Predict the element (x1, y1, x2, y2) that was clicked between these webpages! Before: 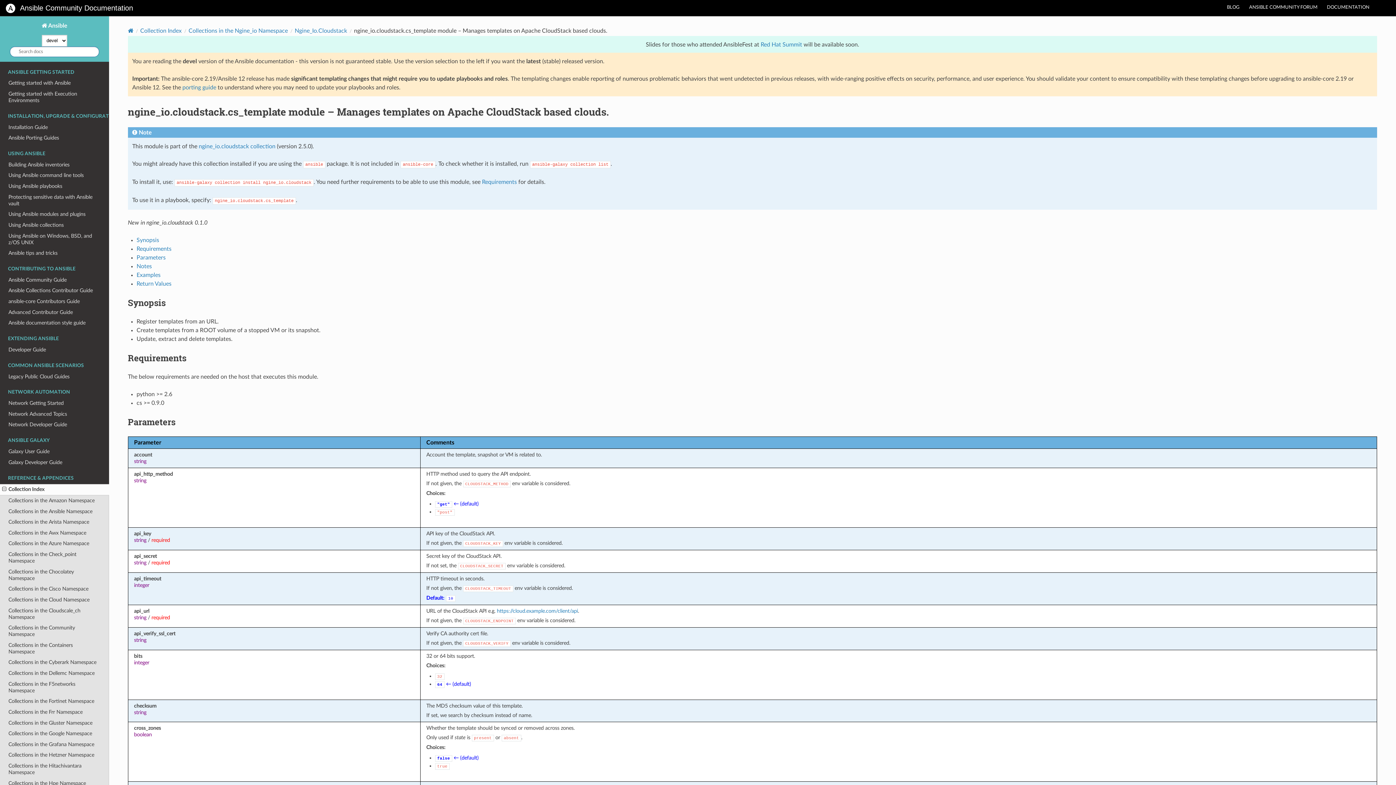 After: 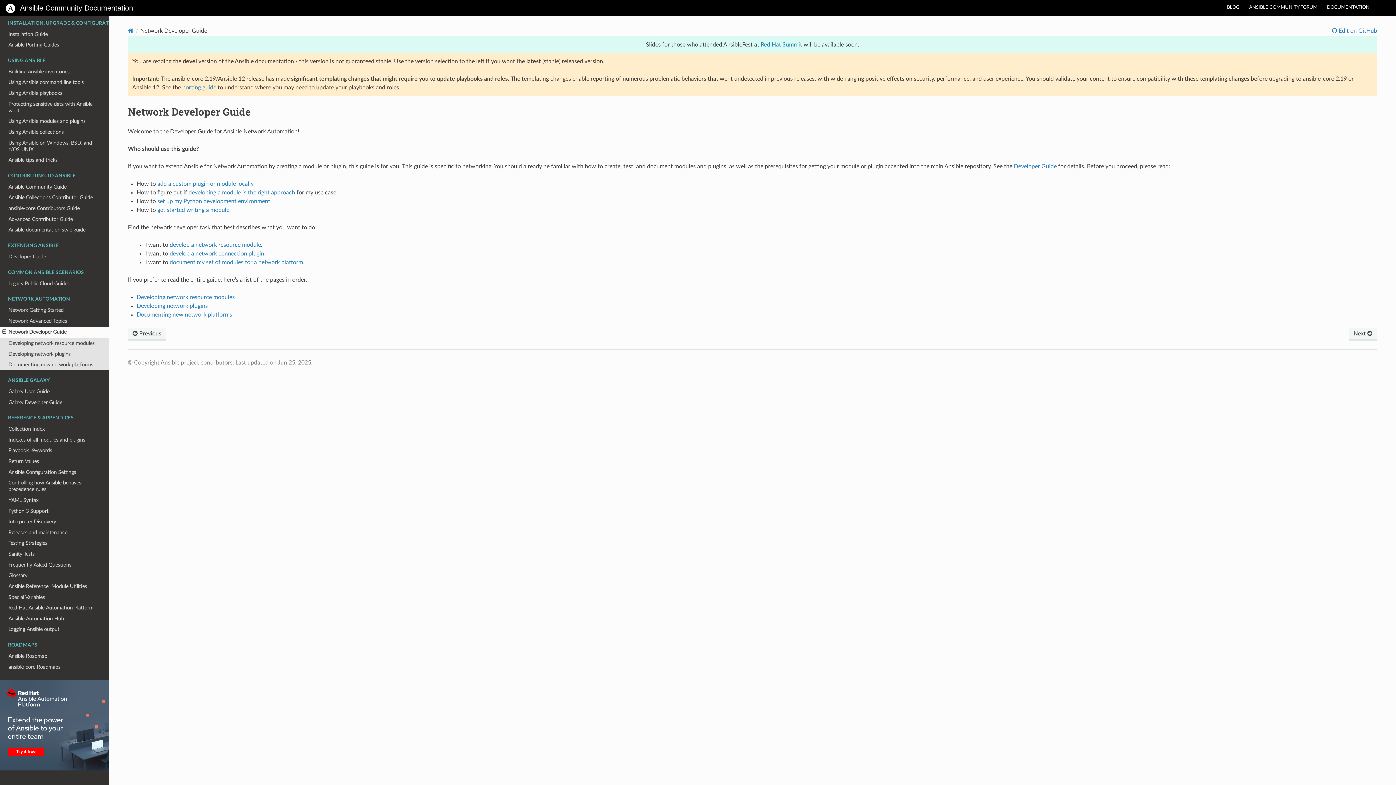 Action: label: Network Developer Guide bbox: (0, 419, 109, 430)